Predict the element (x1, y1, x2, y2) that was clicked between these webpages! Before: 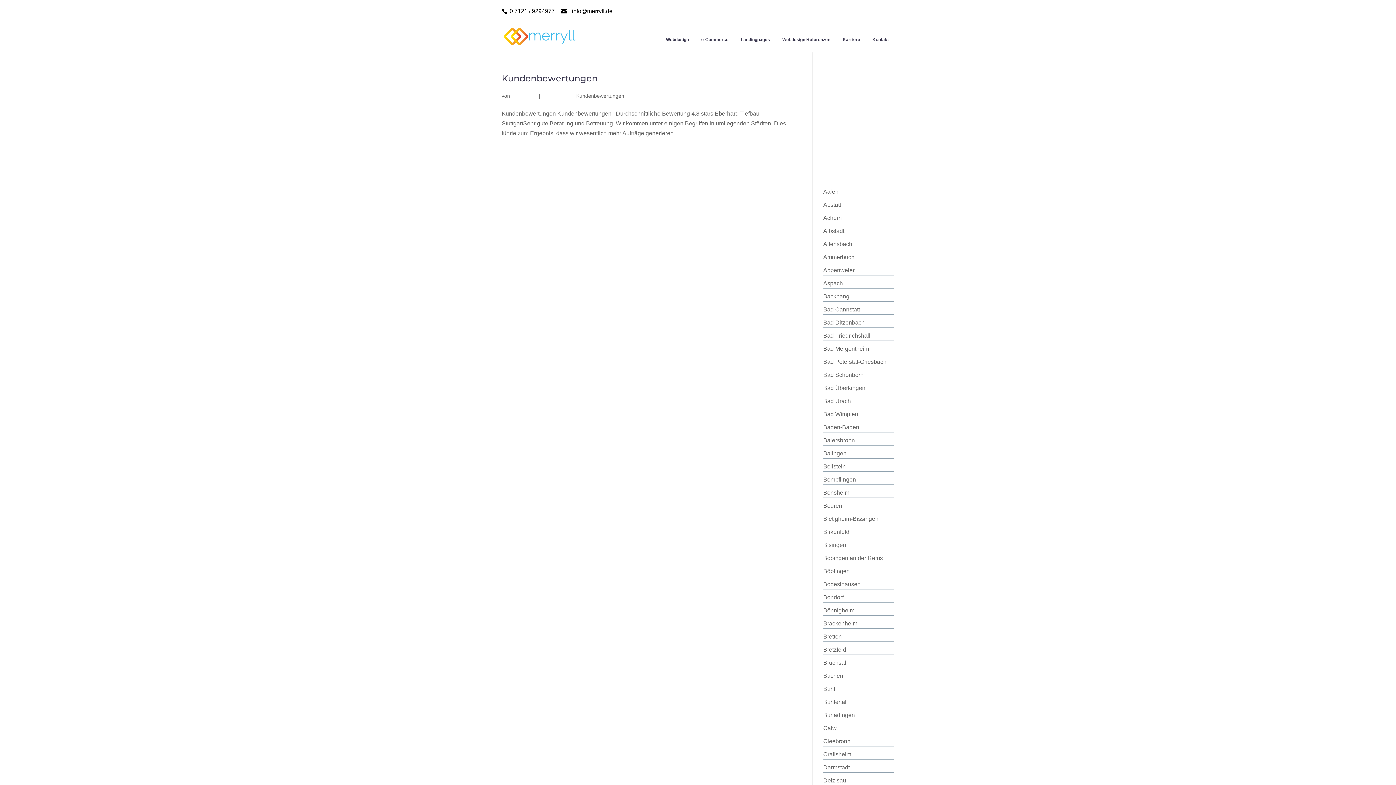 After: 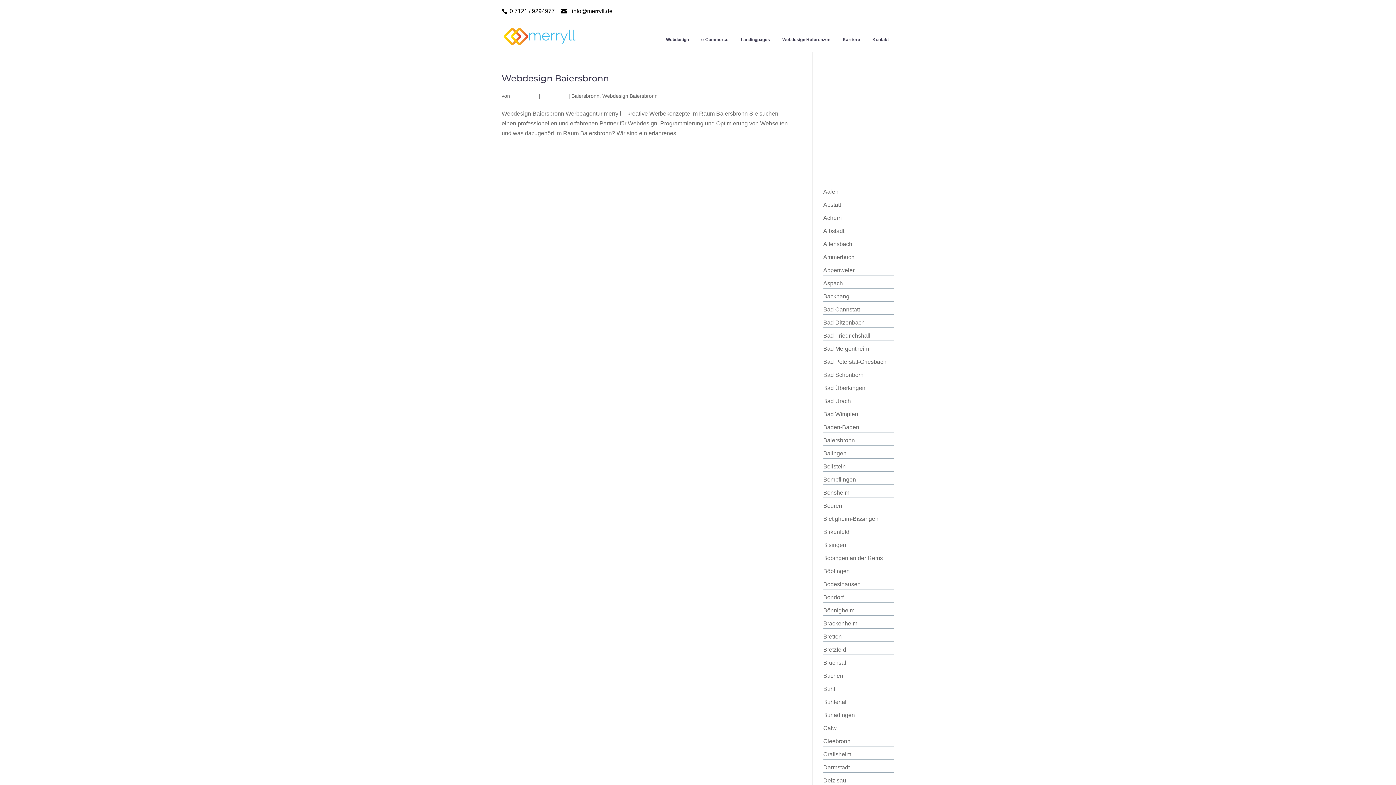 Action: bbox: (823, 437, 855, 443) label: Baiersbronn